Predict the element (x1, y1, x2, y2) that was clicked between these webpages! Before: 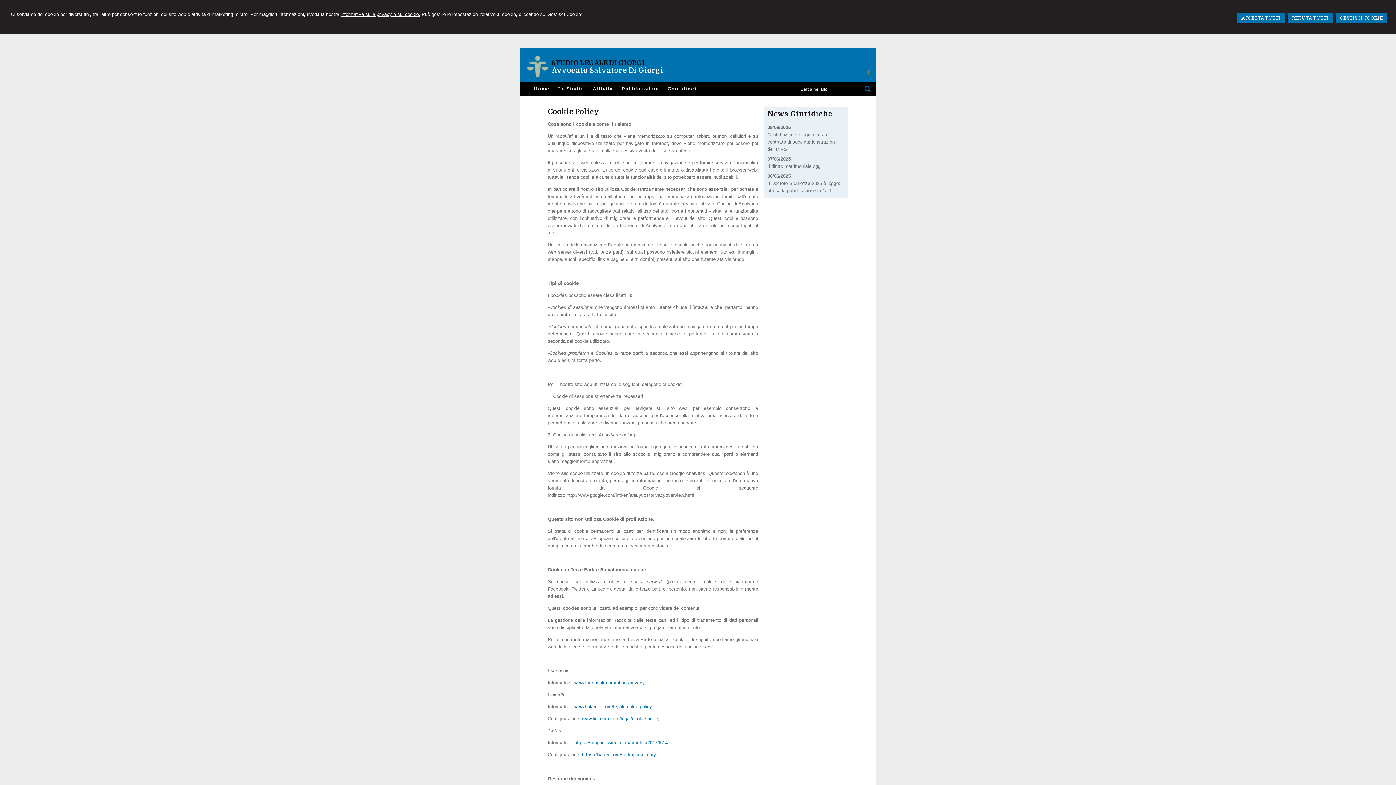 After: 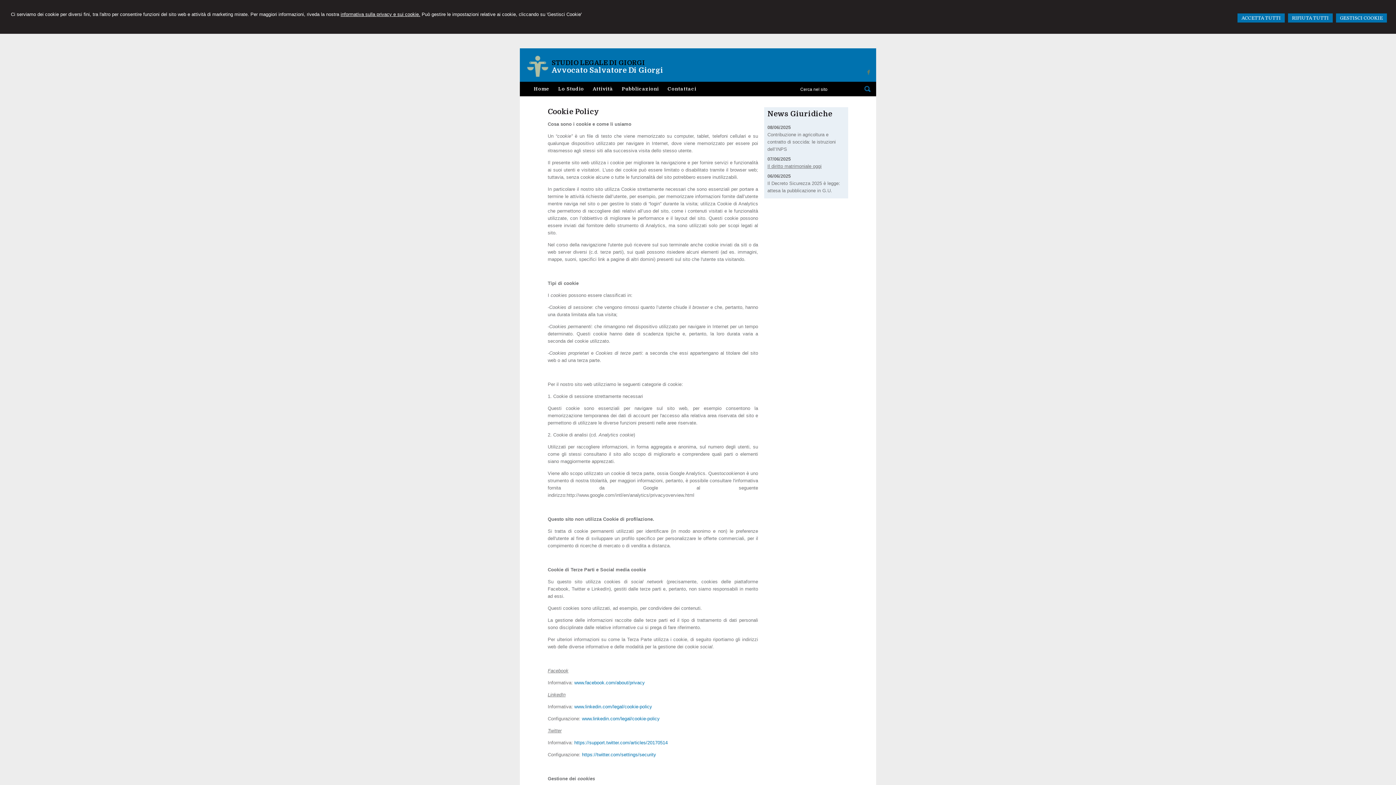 Action: bbox: (767, 163, 821, 169) label: Il diritto matrimoniale oggi